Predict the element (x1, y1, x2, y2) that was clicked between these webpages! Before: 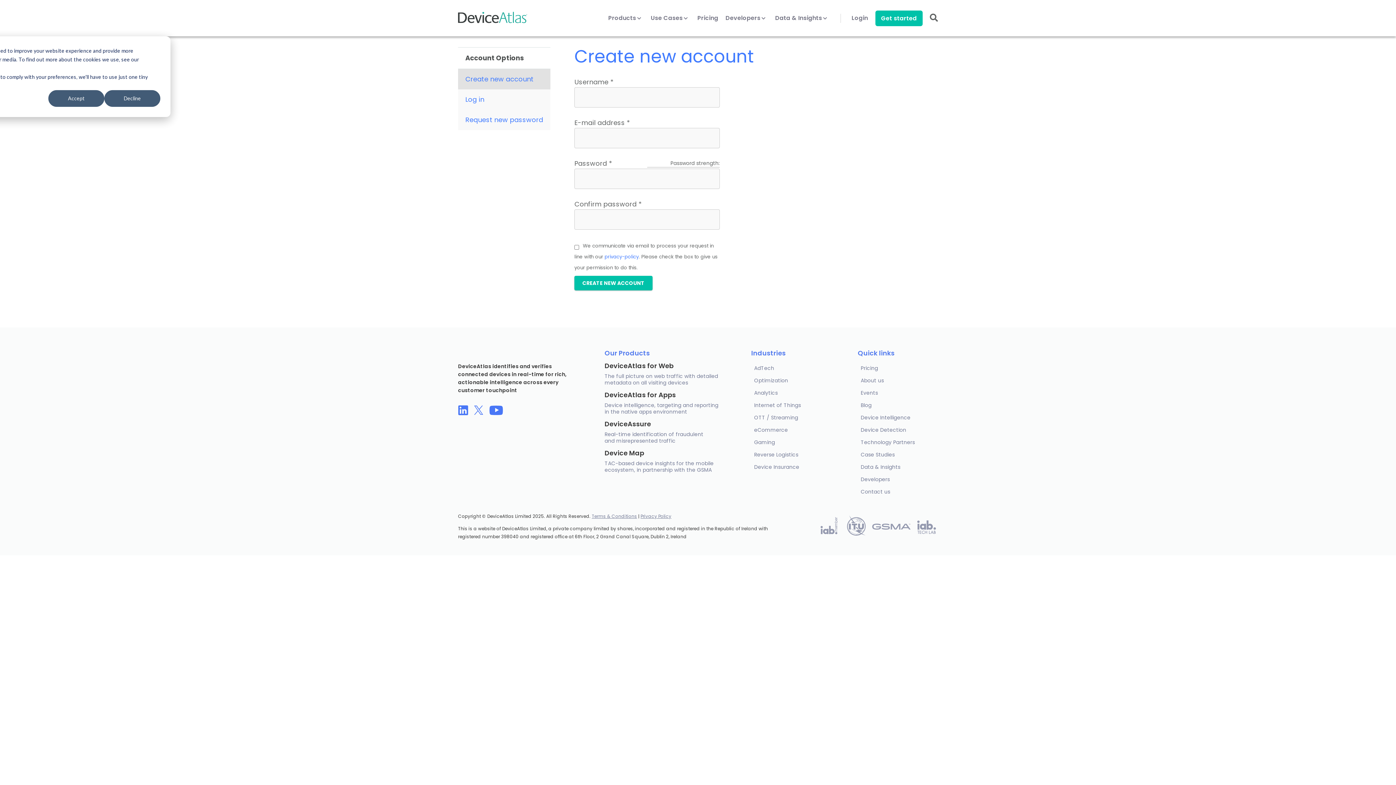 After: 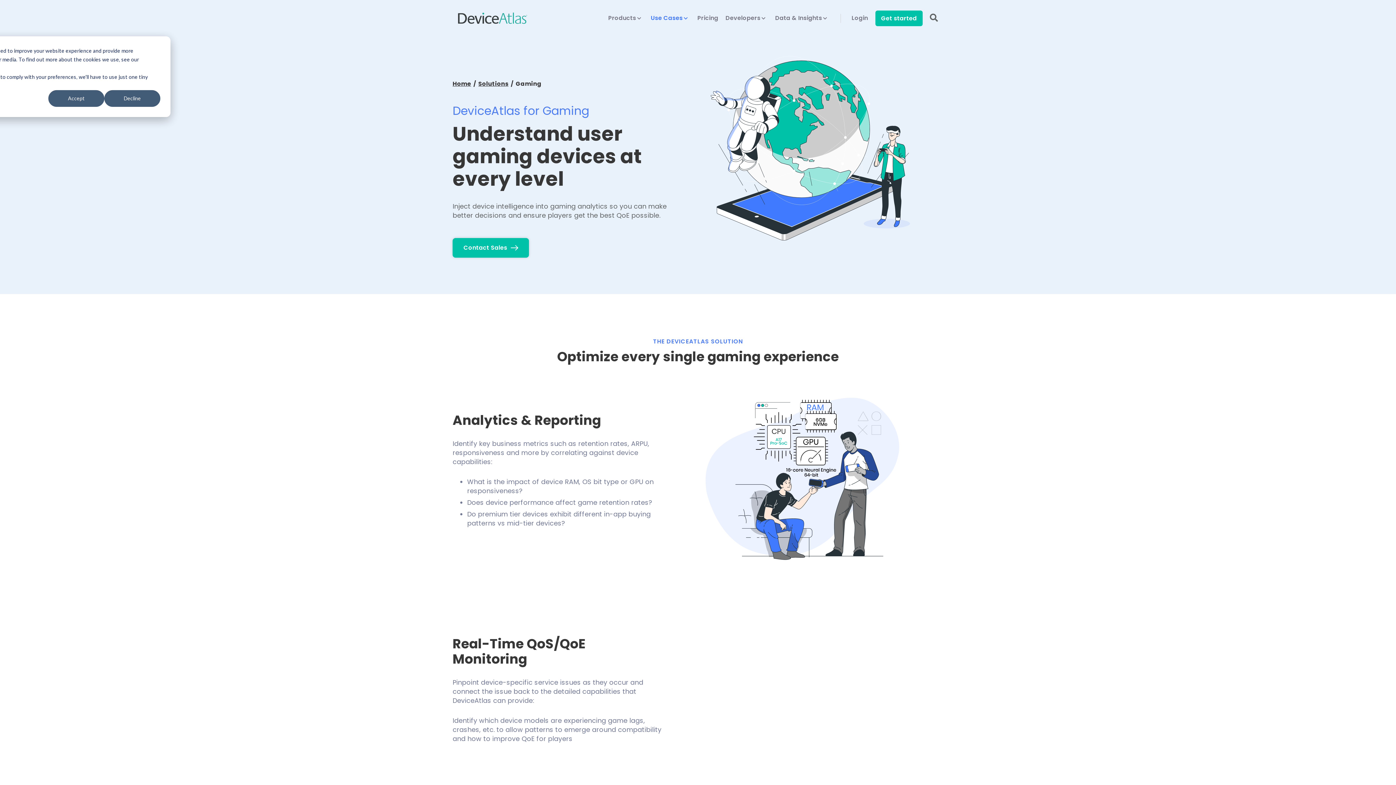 Action: label: Gaming bbox: (751, 436, 831, 448)